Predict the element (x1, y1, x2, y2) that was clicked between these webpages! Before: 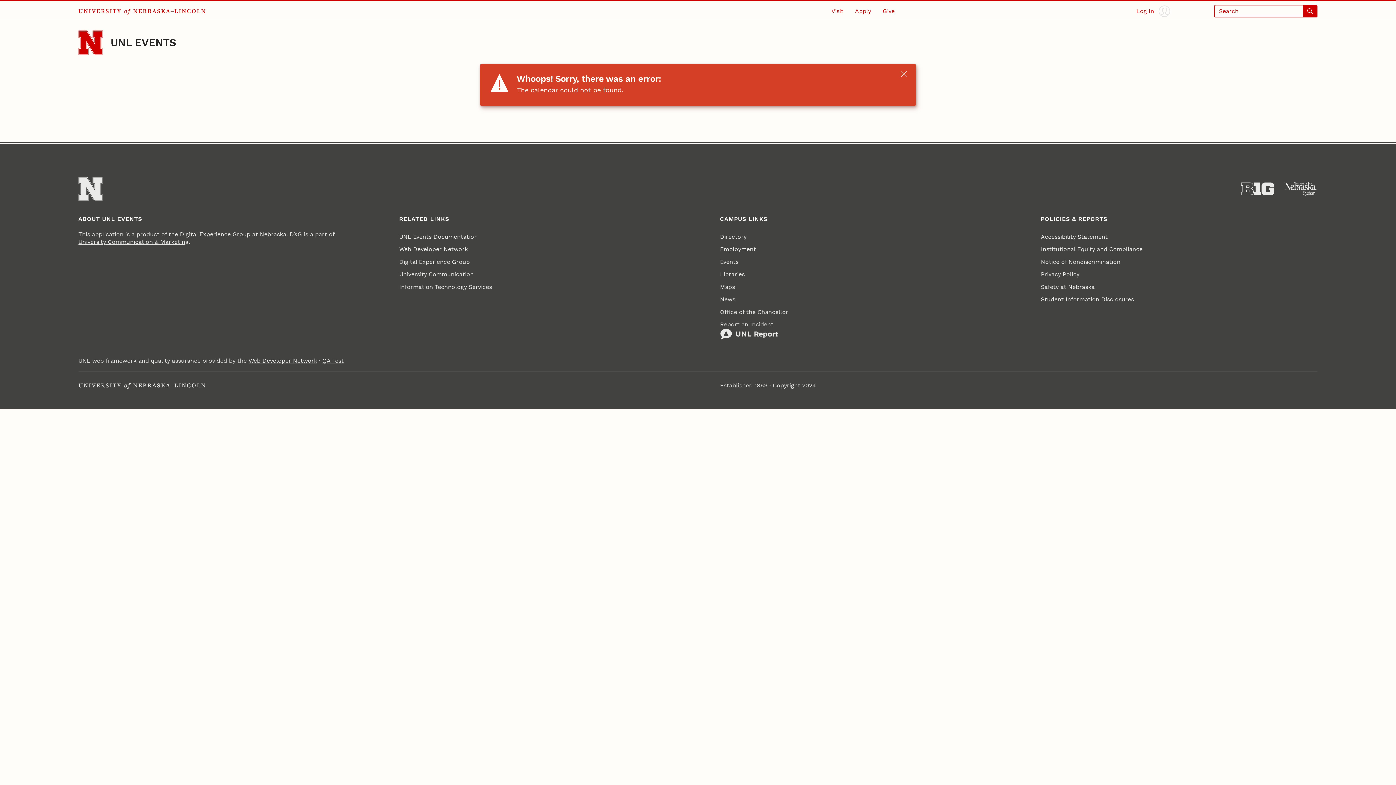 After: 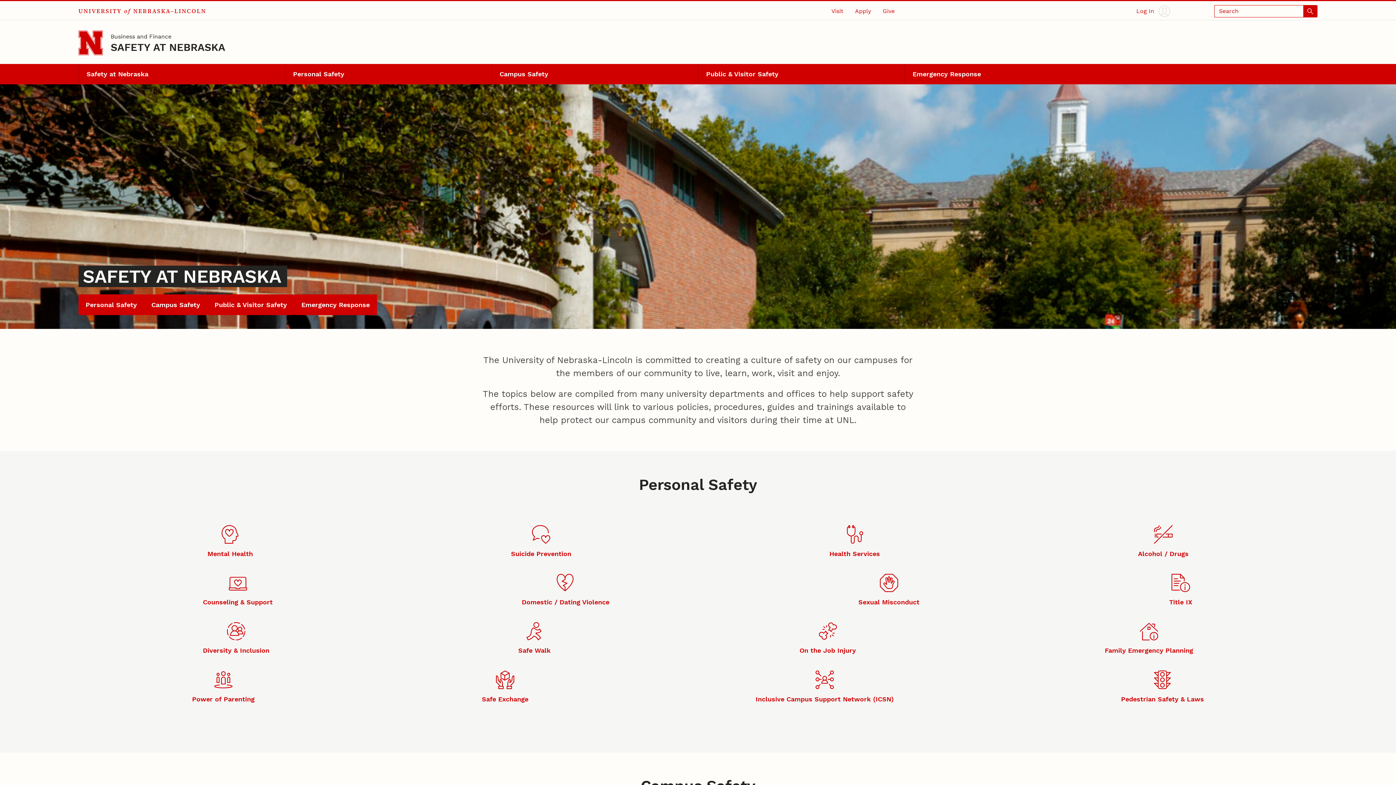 Action: label: Safety at Nebraska bbox: (1041, 280, 1094, 293)